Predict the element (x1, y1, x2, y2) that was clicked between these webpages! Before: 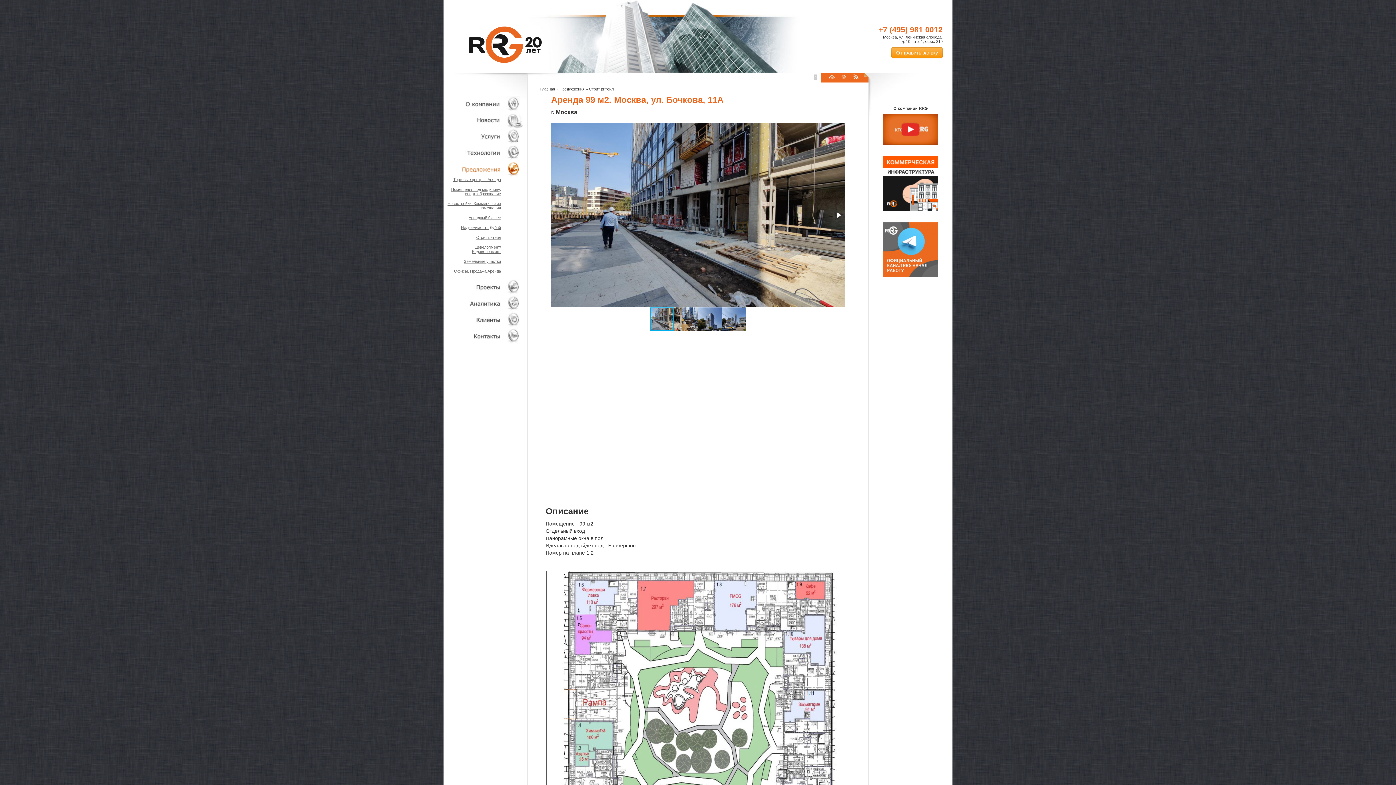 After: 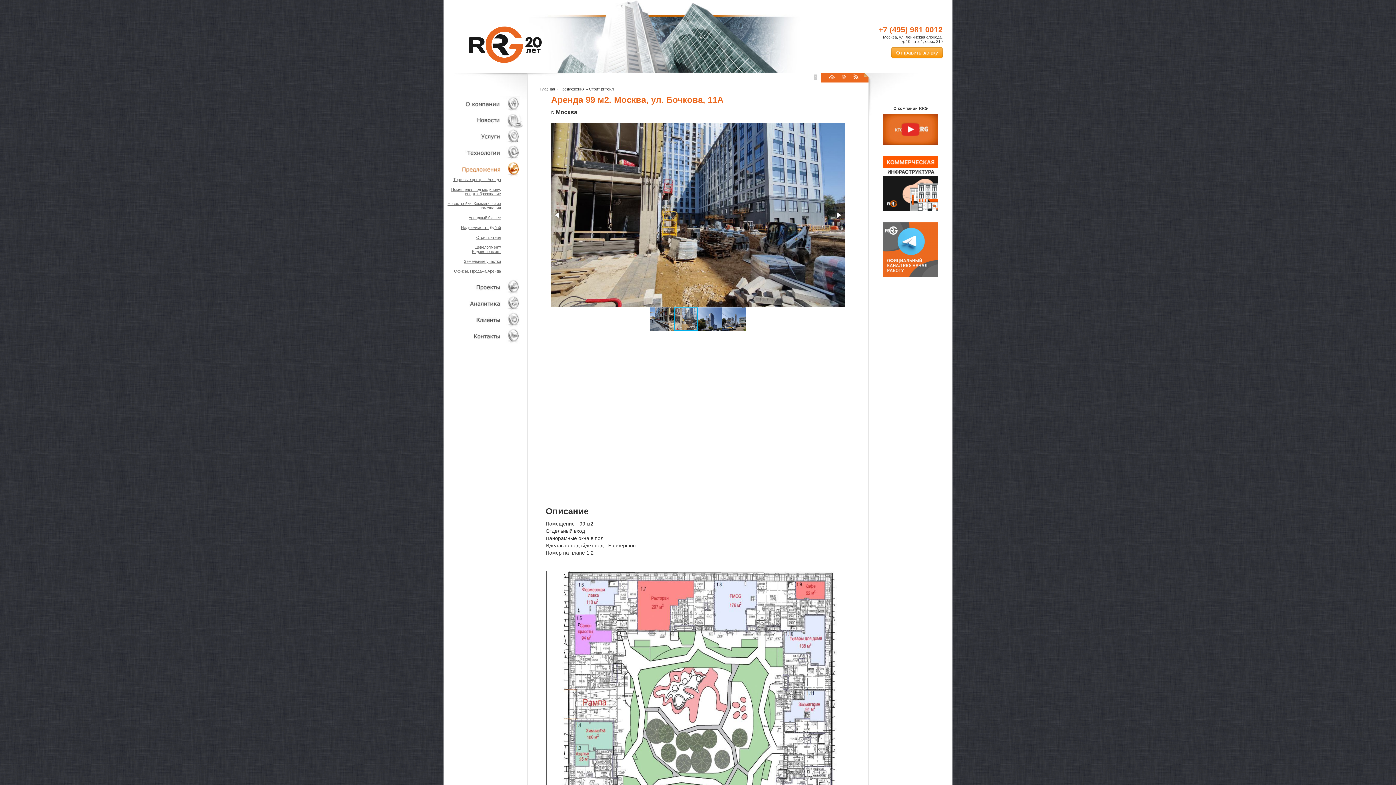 Action: bbox: (832, 209, 844, 220)